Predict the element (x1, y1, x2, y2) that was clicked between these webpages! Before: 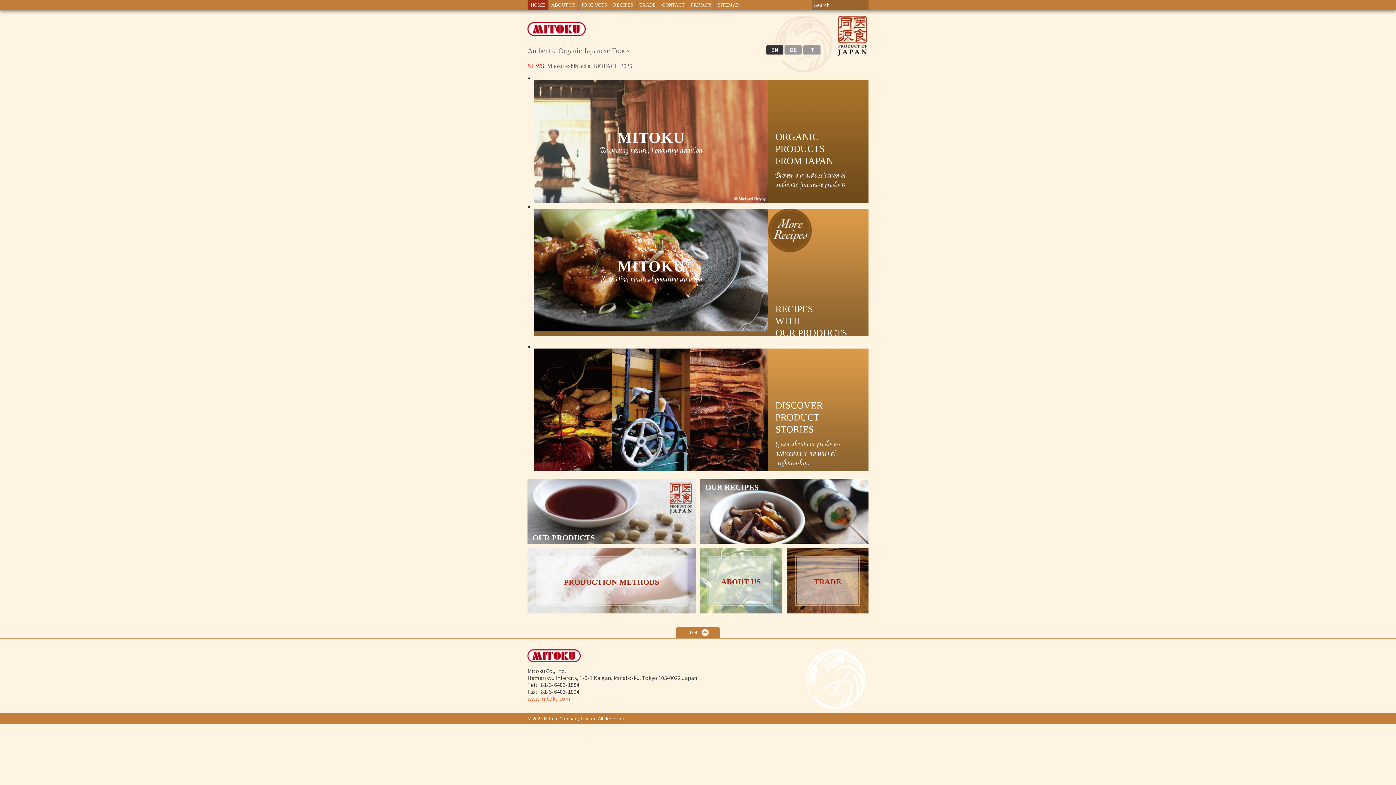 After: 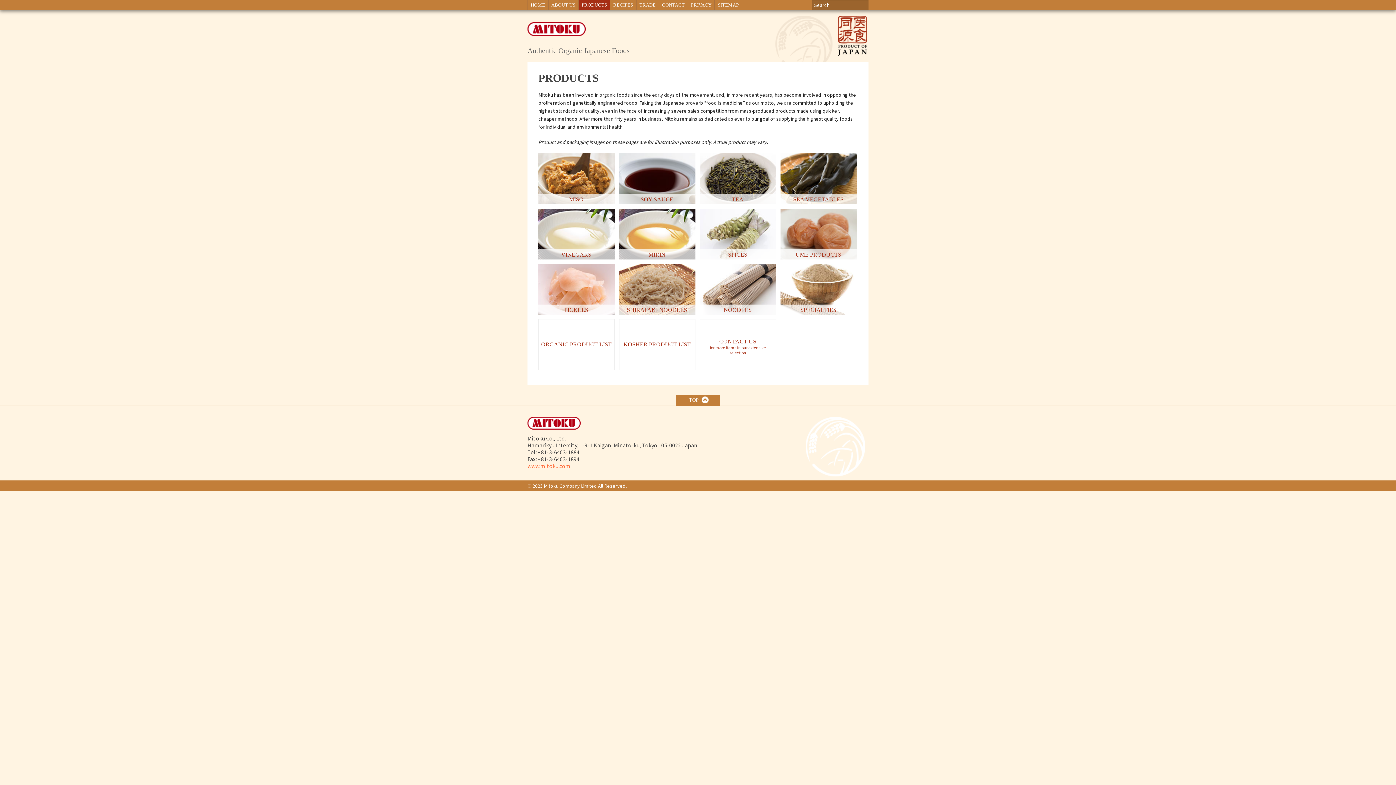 Action: label: OUR PRODUCTS bbox: (527, 507, 696, 514)